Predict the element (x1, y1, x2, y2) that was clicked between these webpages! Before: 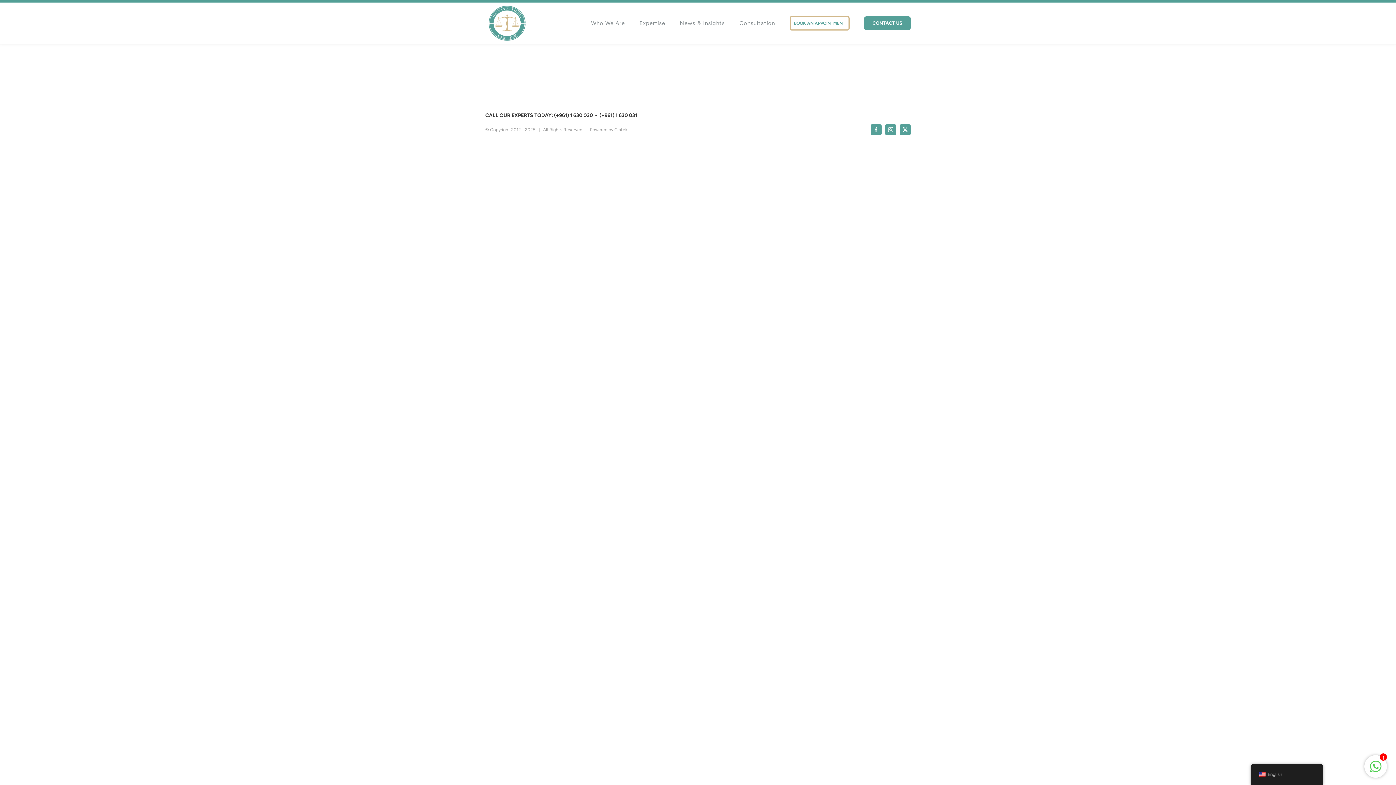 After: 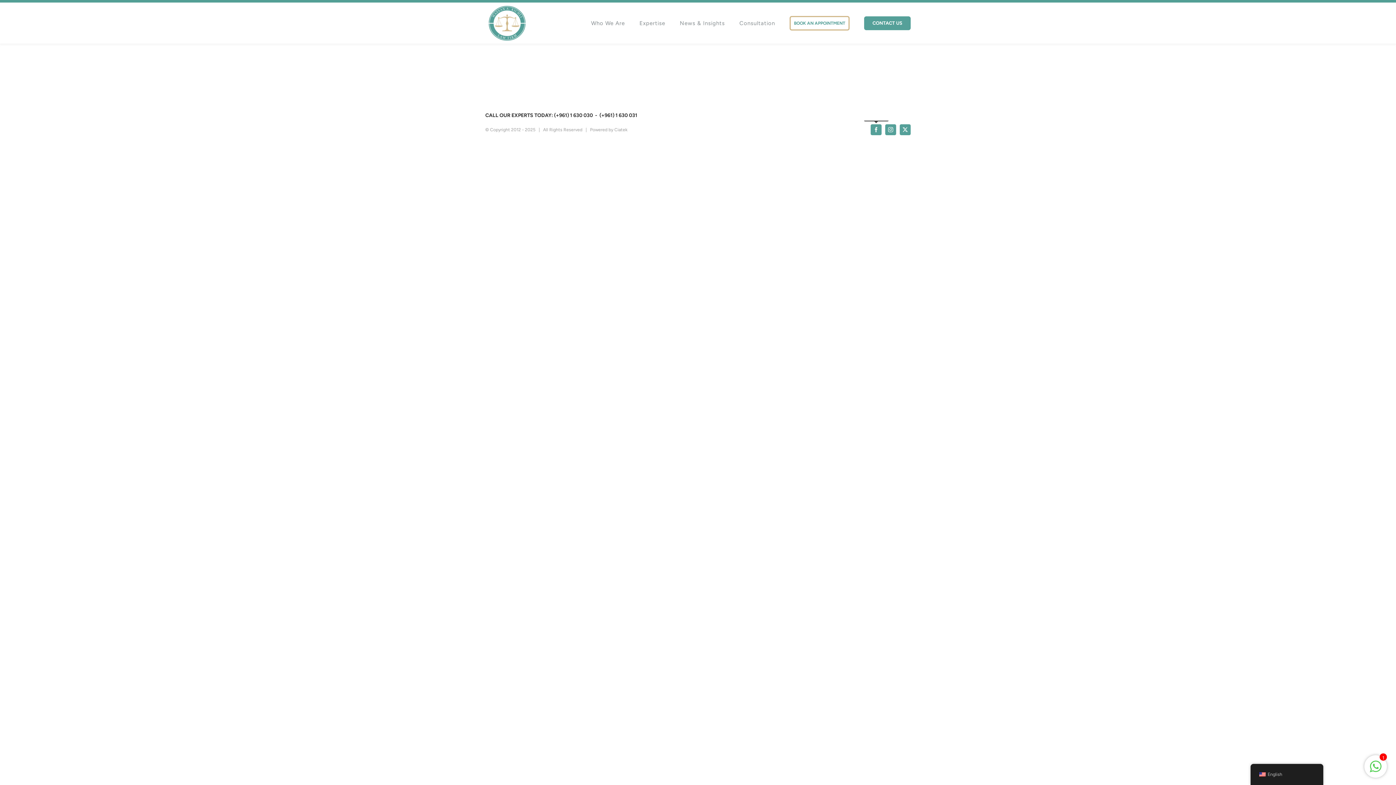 Action: bbox: (870, 124, 881, 135) label: Facebook